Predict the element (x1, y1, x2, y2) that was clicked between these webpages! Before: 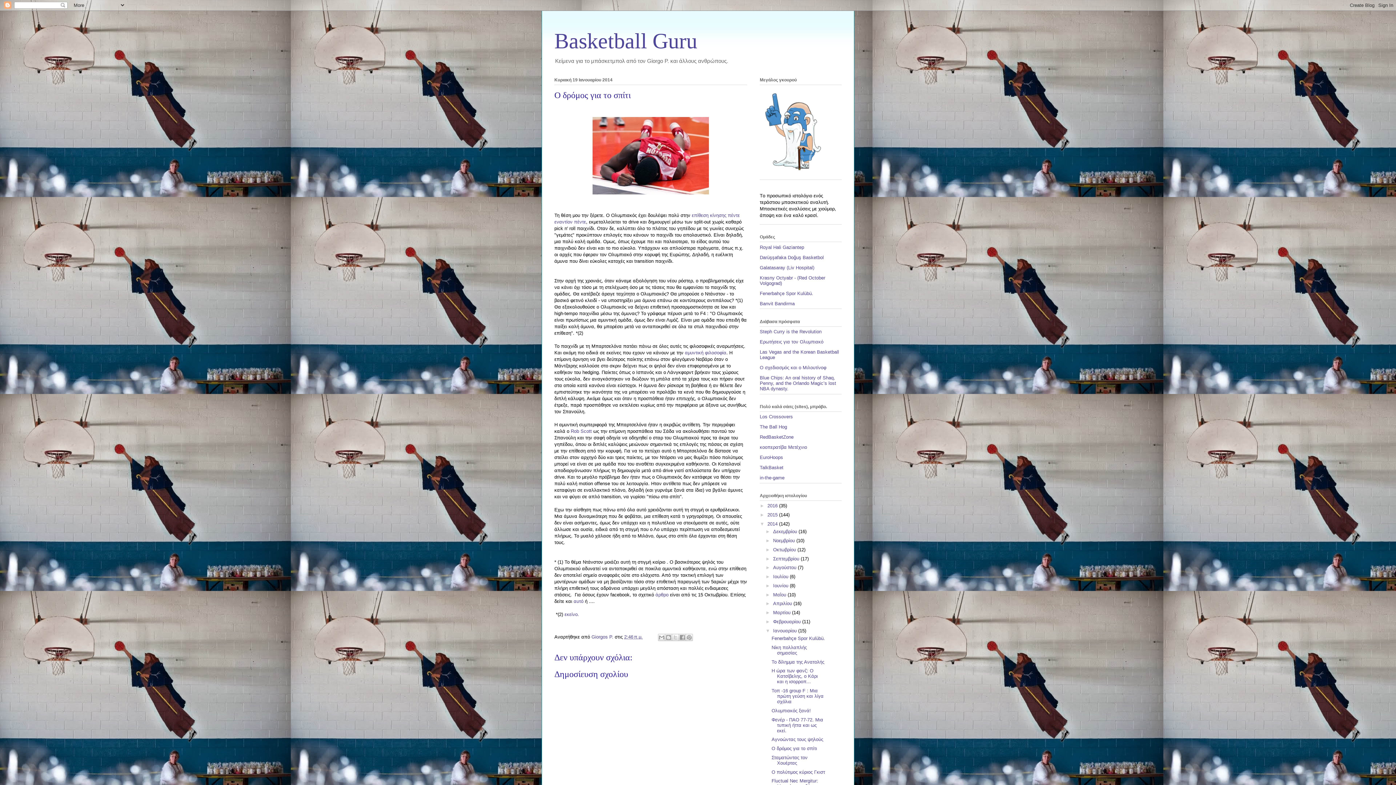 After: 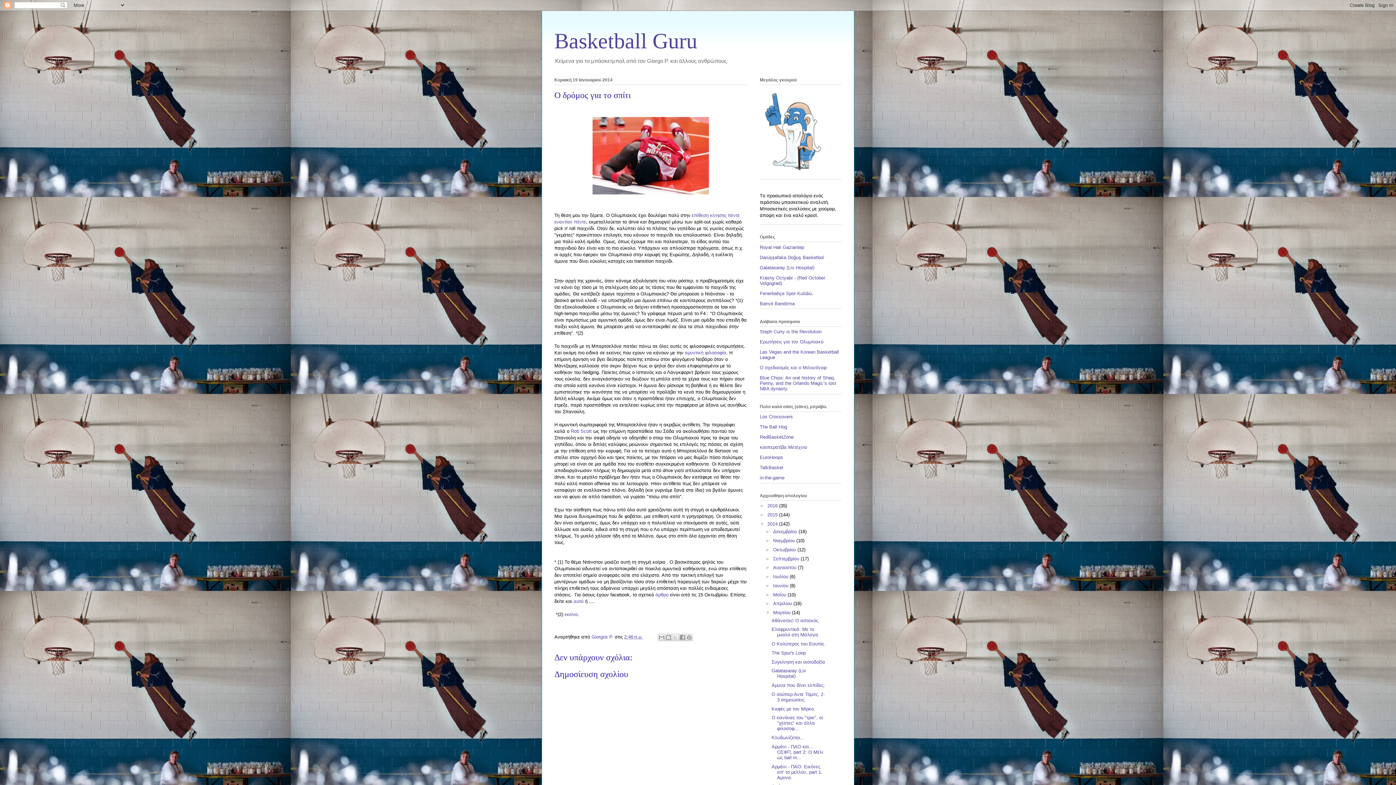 Action: label: ►   bbox: (765, 610, 773, 615)